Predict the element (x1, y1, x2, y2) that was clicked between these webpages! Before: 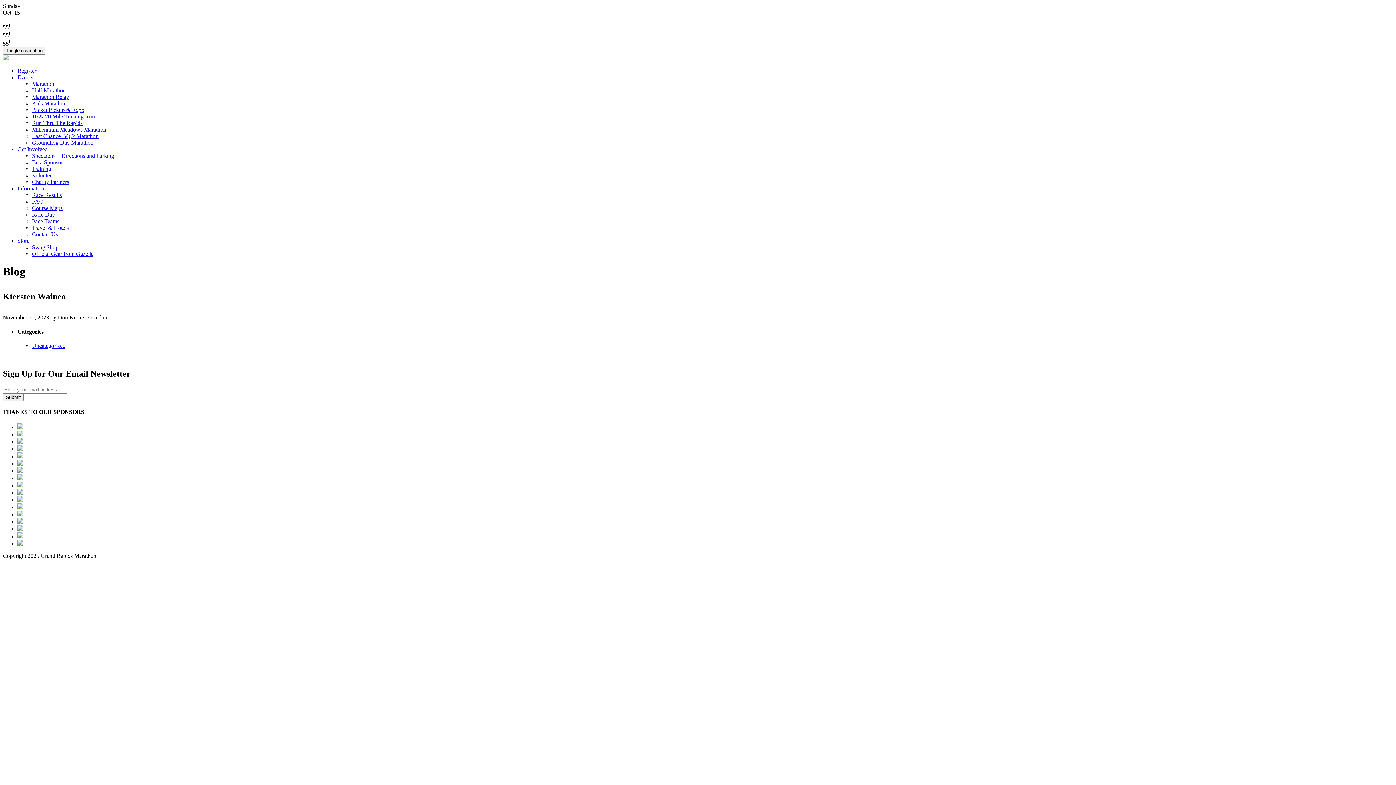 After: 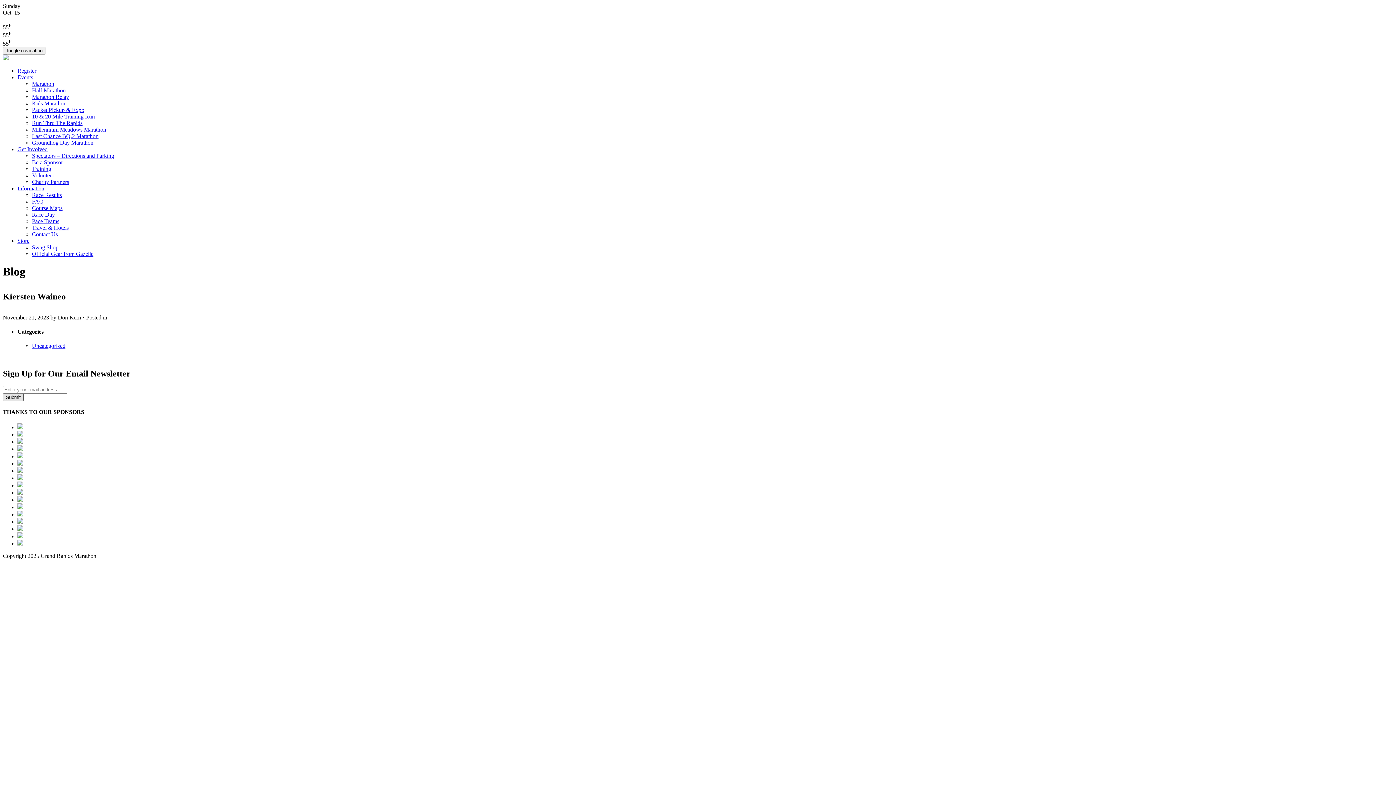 Action: bbox: (2, 393, 23, 401) label: Submit